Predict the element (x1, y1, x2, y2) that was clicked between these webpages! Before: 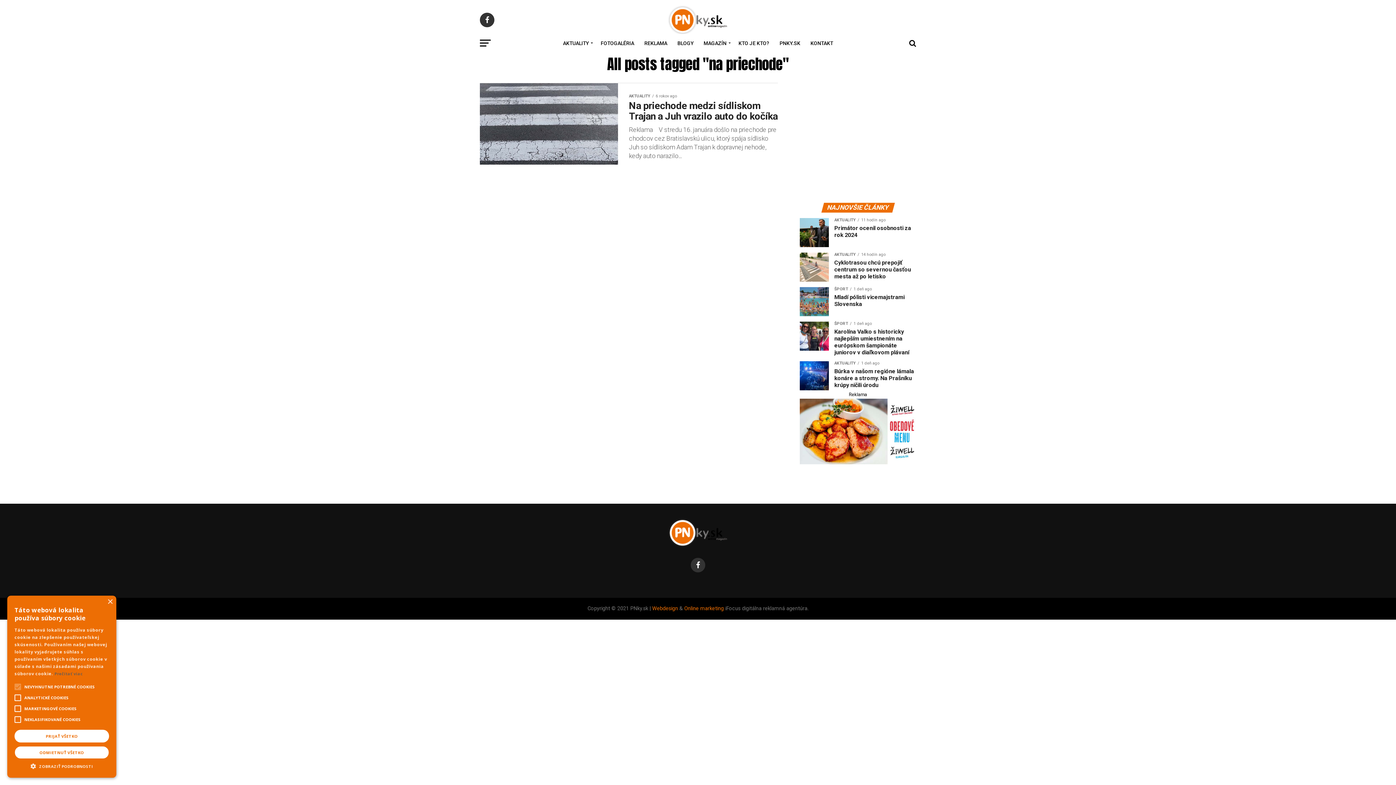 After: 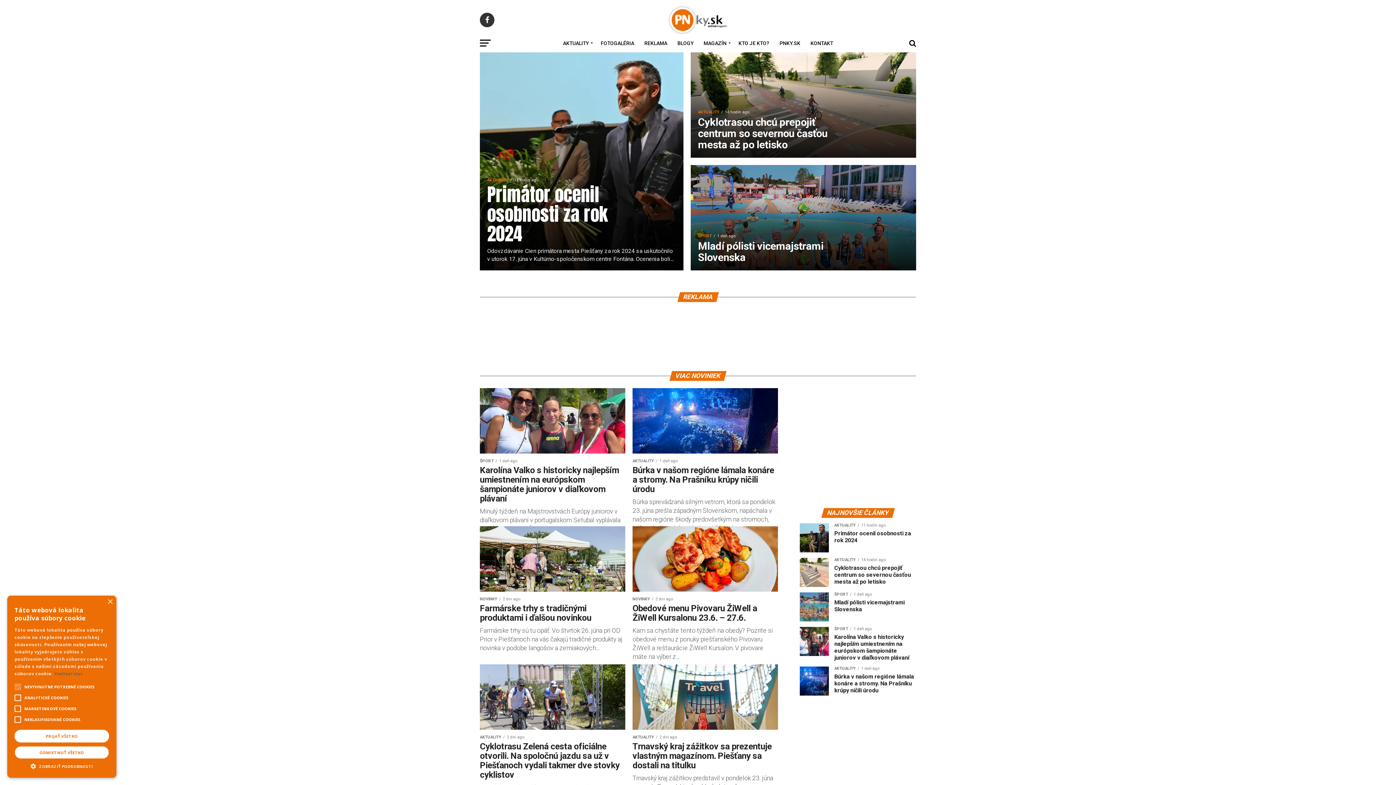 Action: bbox: (666, 28, 730, 35)